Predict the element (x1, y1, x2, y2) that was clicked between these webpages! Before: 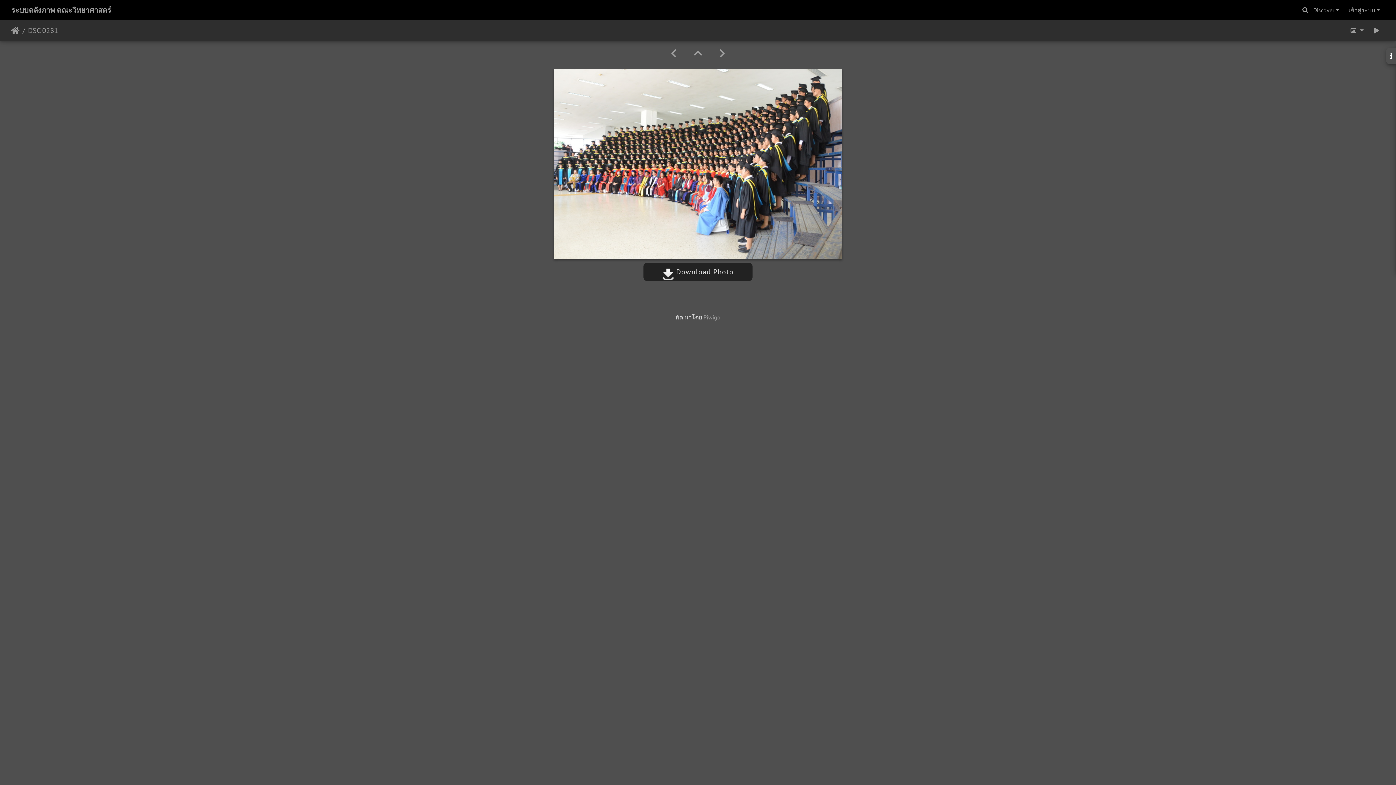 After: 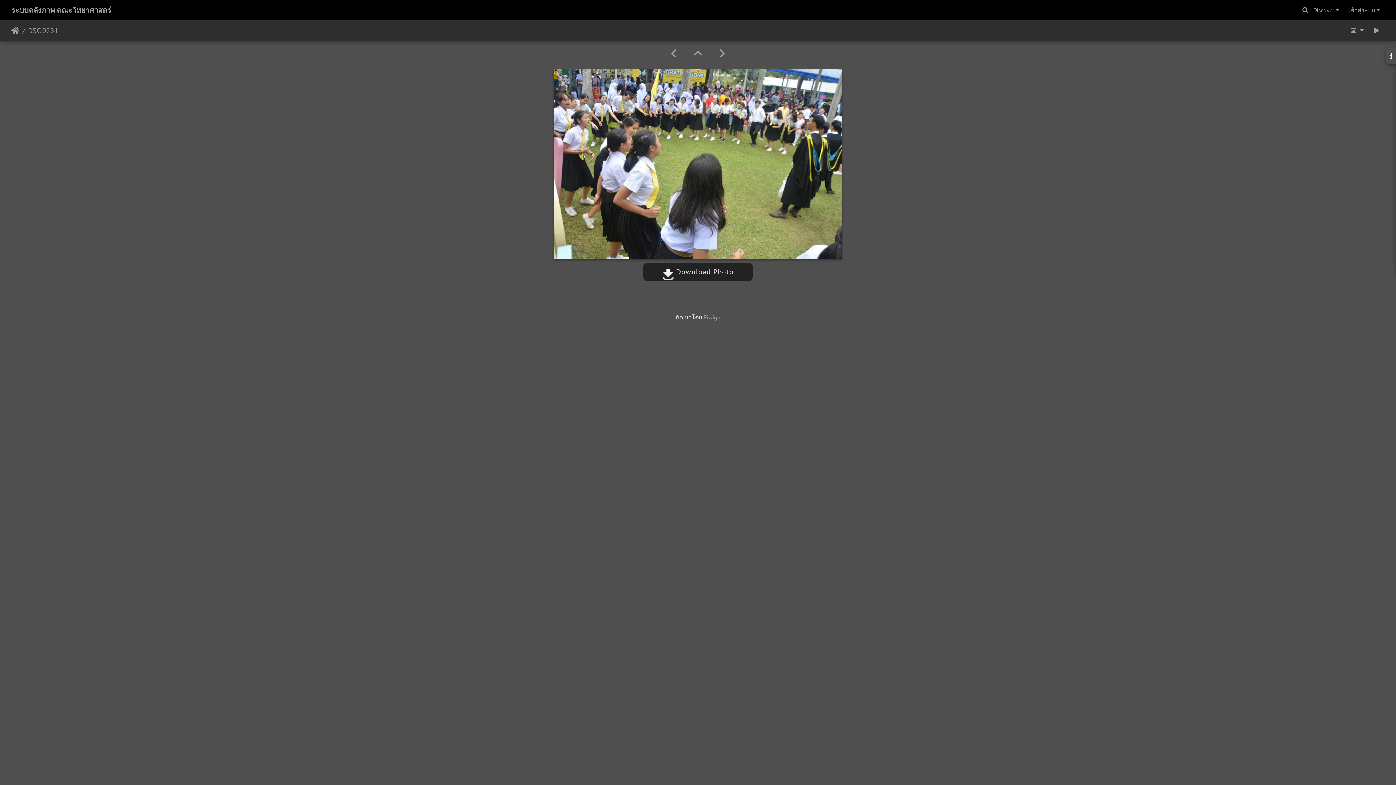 Action: bbox: (710, 47, 734, 59)